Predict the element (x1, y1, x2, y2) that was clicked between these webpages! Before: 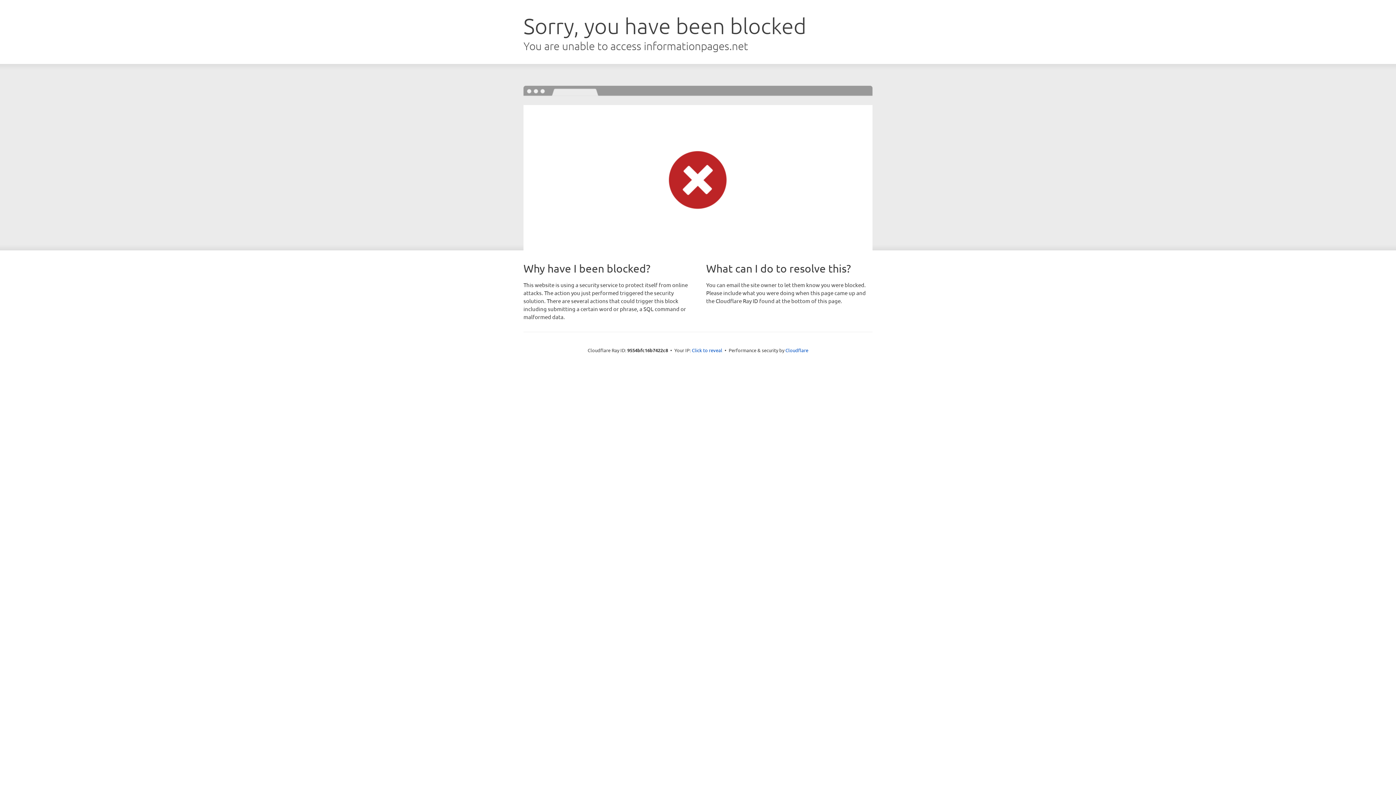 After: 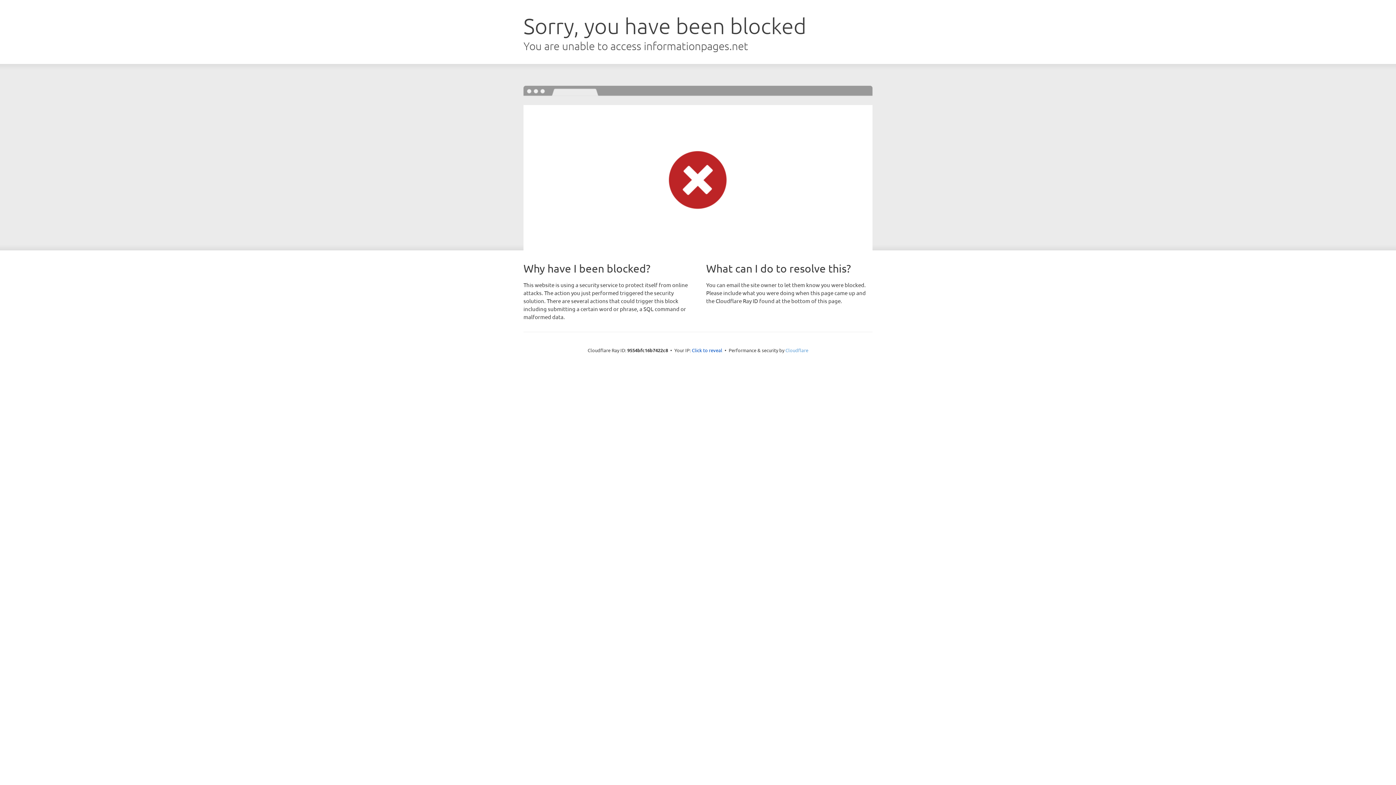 Action: bbox: (785, 347, 808, 353) label: Cloudflare